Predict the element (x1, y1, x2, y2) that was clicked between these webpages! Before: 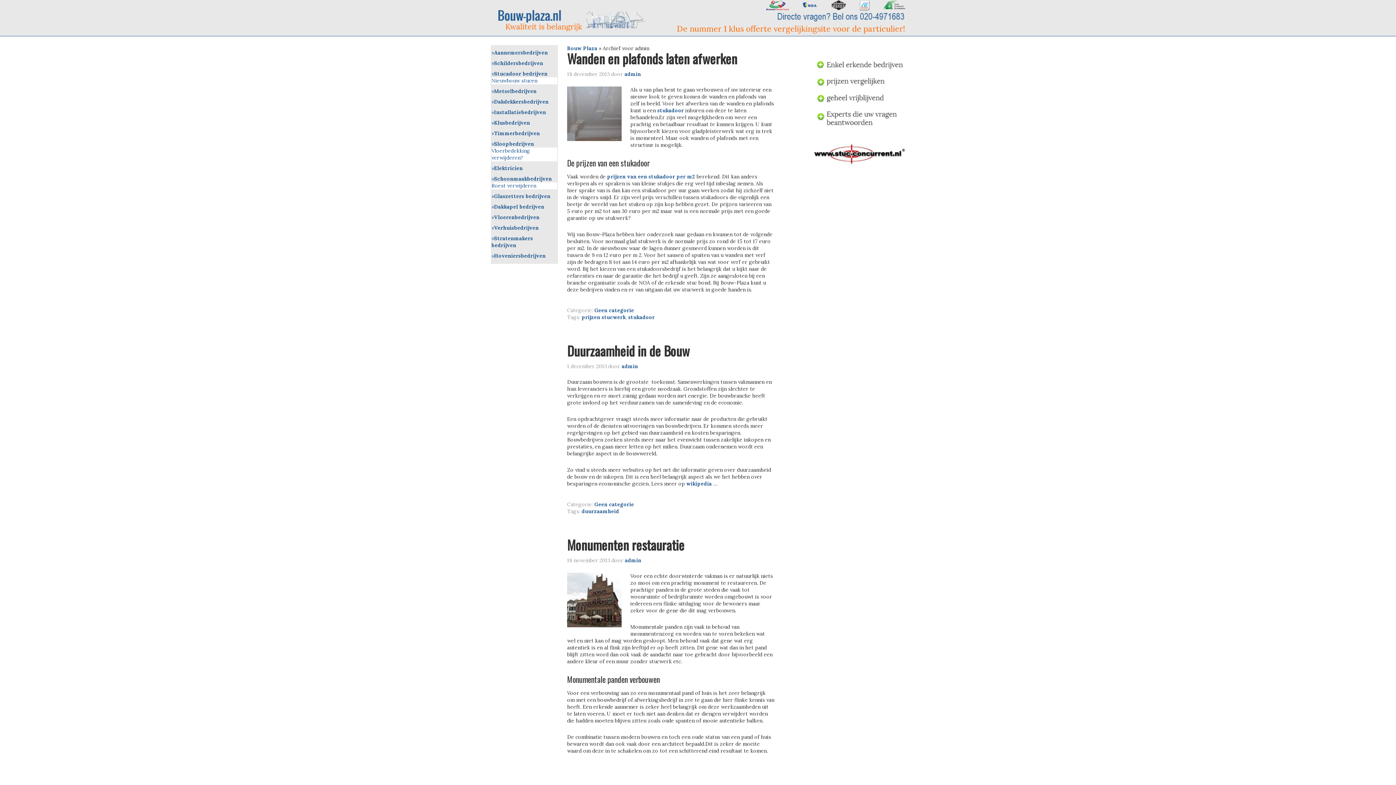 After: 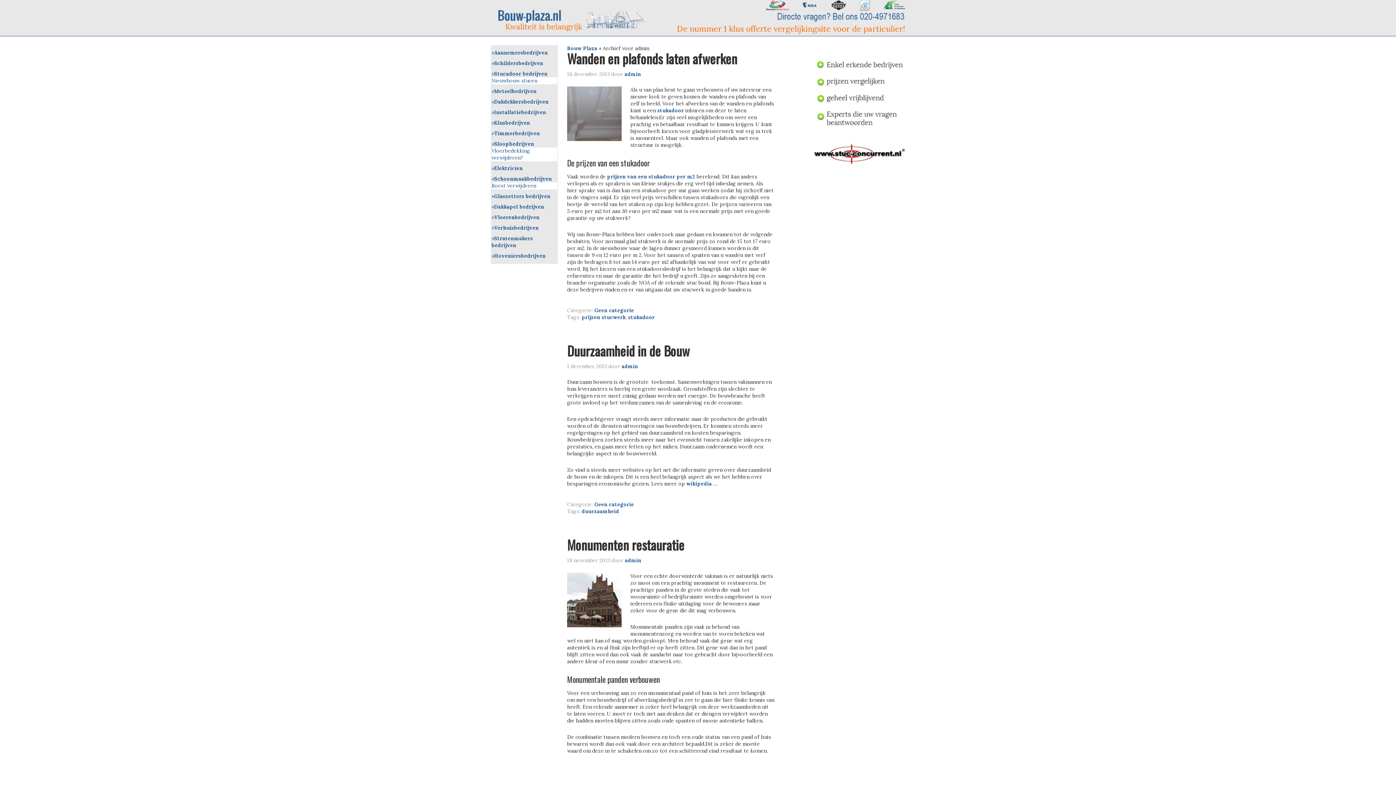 Action: label: admin bbox: (625, 557, 641, 564)